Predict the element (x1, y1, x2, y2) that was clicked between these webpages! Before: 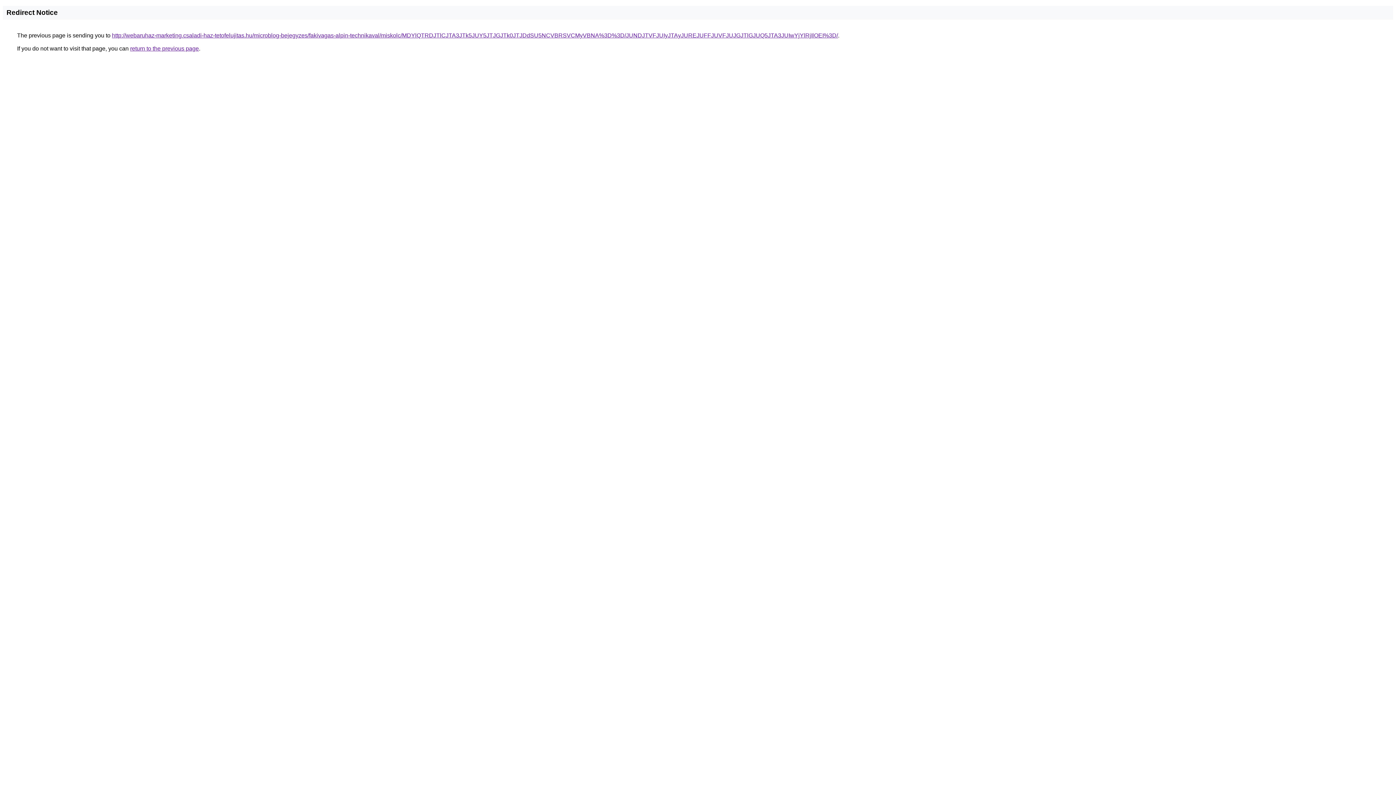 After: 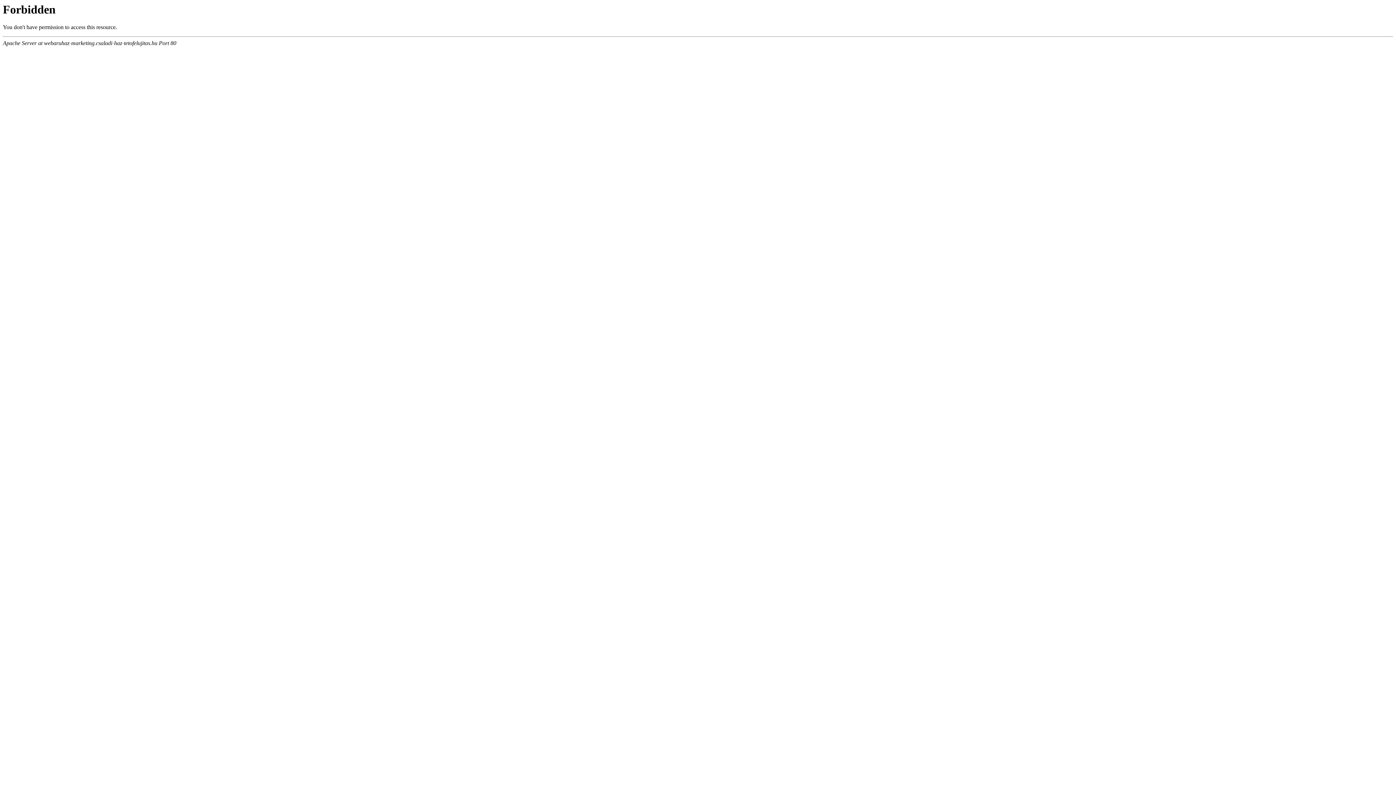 Action: bbox: (112, 32, 838, 38) label: http://webaruhaz-marketing.csaladi-haz-tetofelujitas.hu/microblog-bejegyzes/fakivagas-alpin-technikaval/miskolc/MDYlQTRDJTlCJTA3JTk5JUY5JTJGJTk0JTJDdSU5NCVBRSVCMyVBNA%3D%3D/JUNDJTVFJUIyJTAyJUREJUFFJUVFJUJGJTlGJUQ5JTA3JUIwYjYlRjIlOEI%3D/